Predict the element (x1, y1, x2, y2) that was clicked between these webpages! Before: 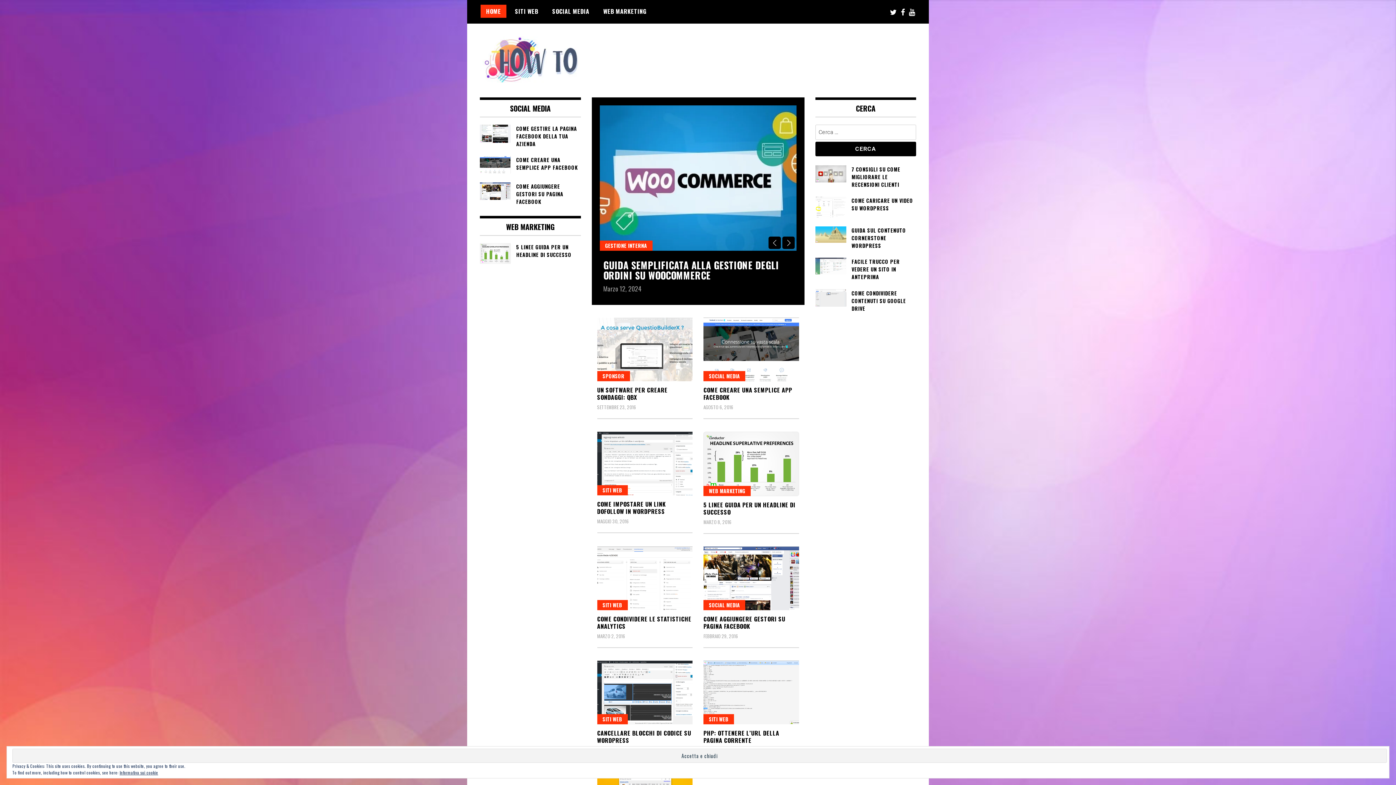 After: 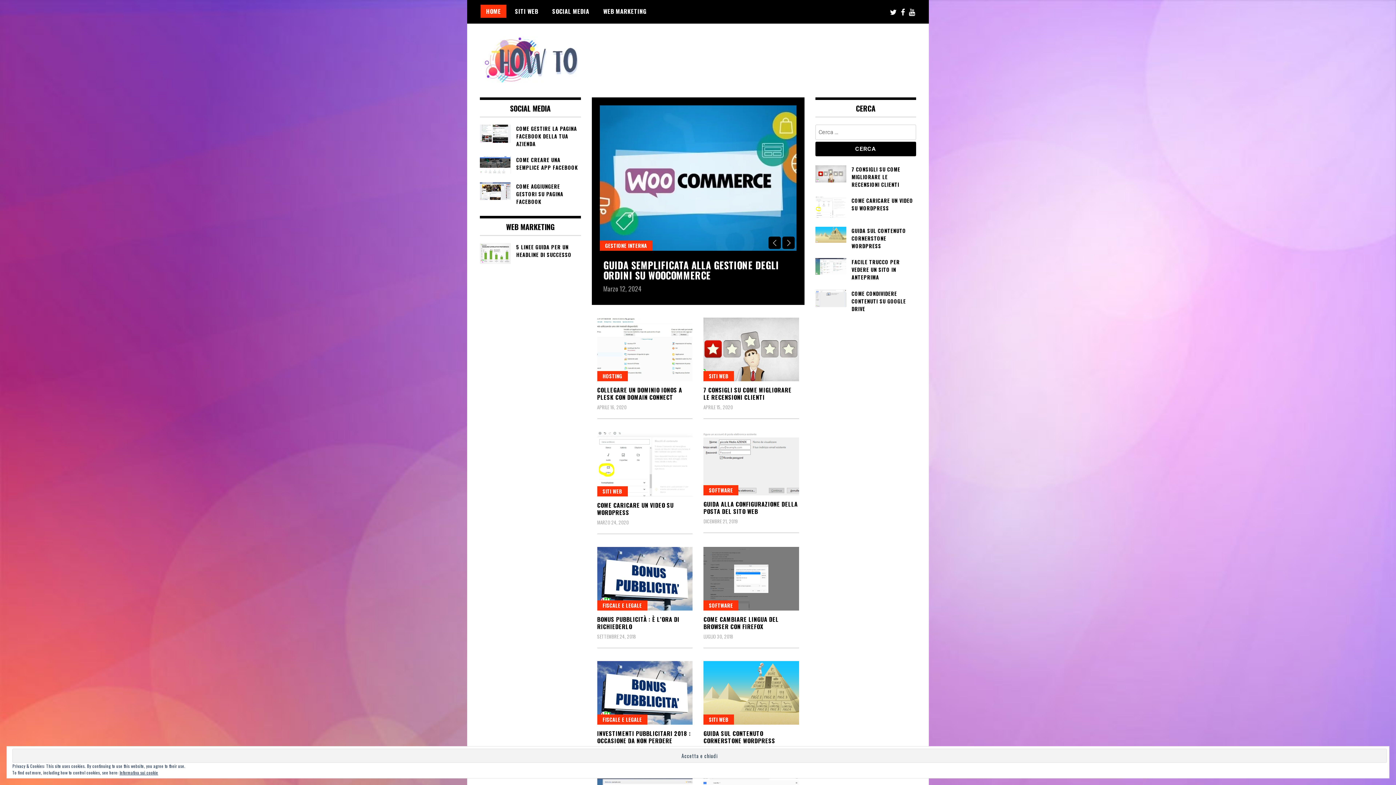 Action: bbox: (480, 4, 506, 17) label: HOME